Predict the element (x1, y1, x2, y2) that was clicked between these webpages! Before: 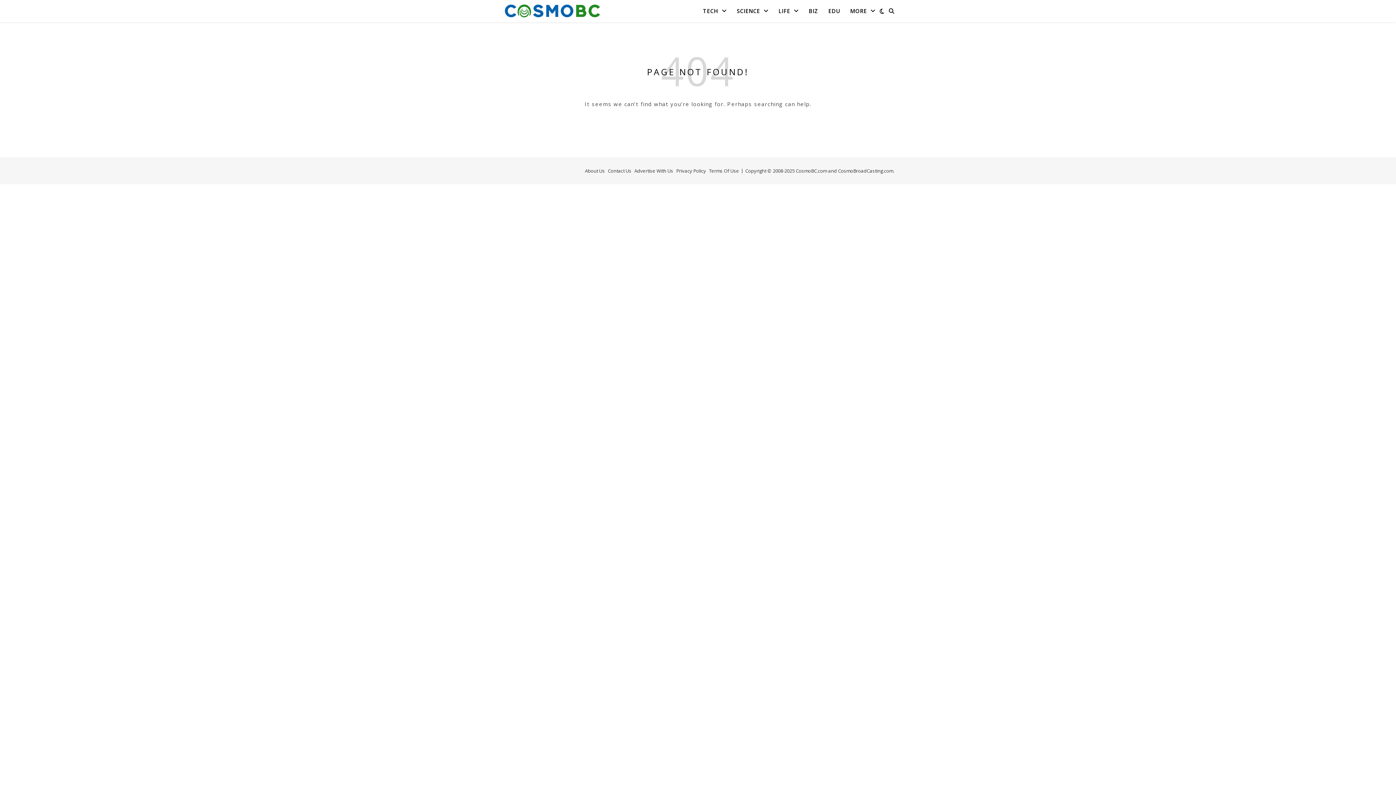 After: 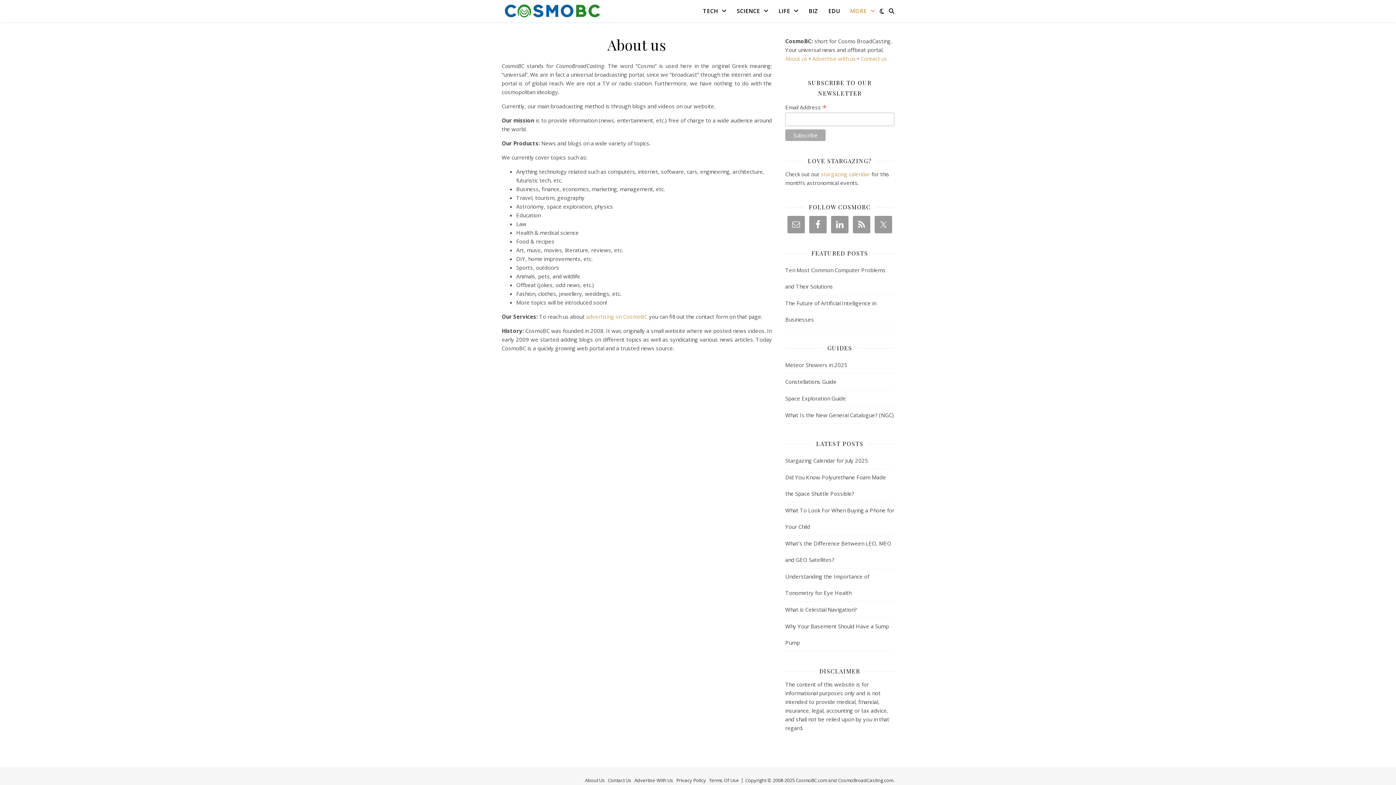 Action: label: About Us bbox: (585, 167, 605, 174)